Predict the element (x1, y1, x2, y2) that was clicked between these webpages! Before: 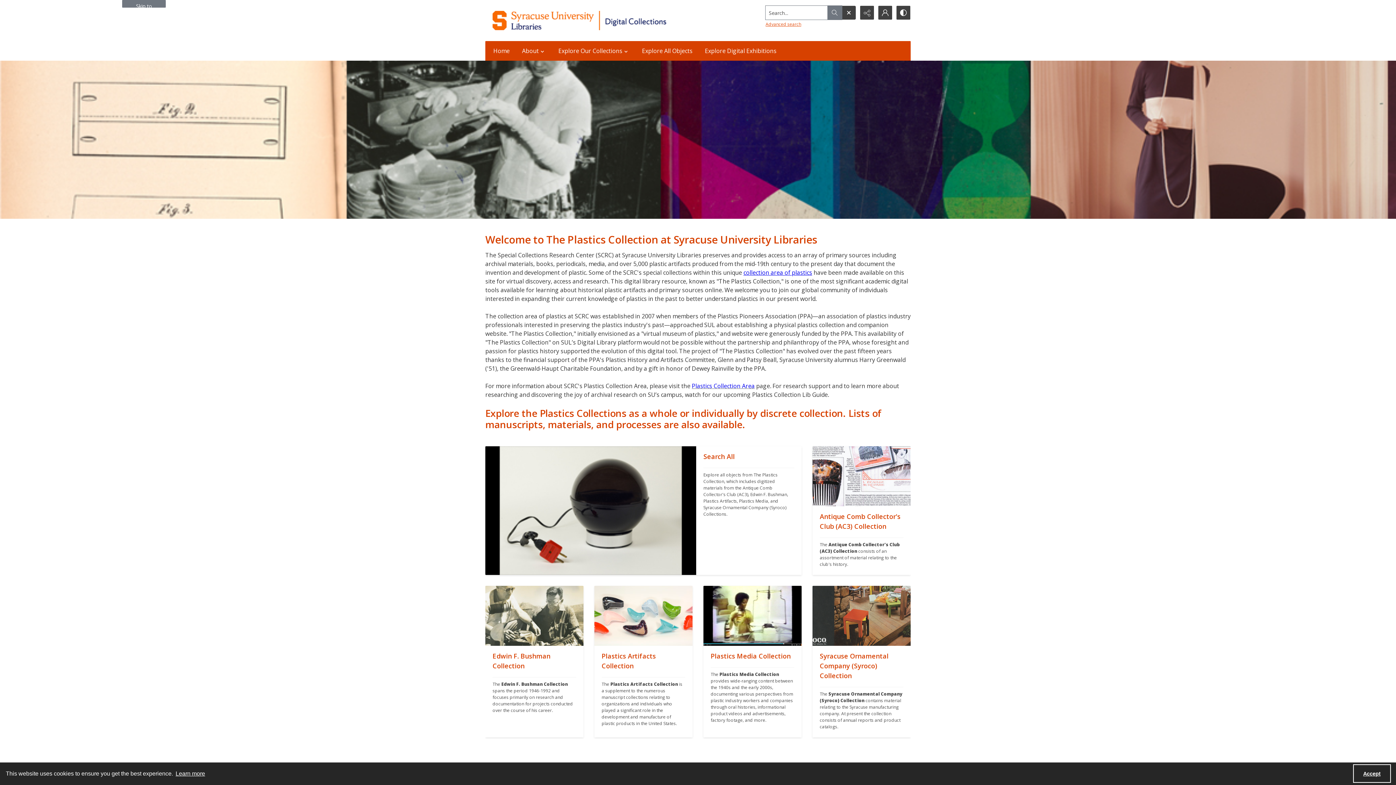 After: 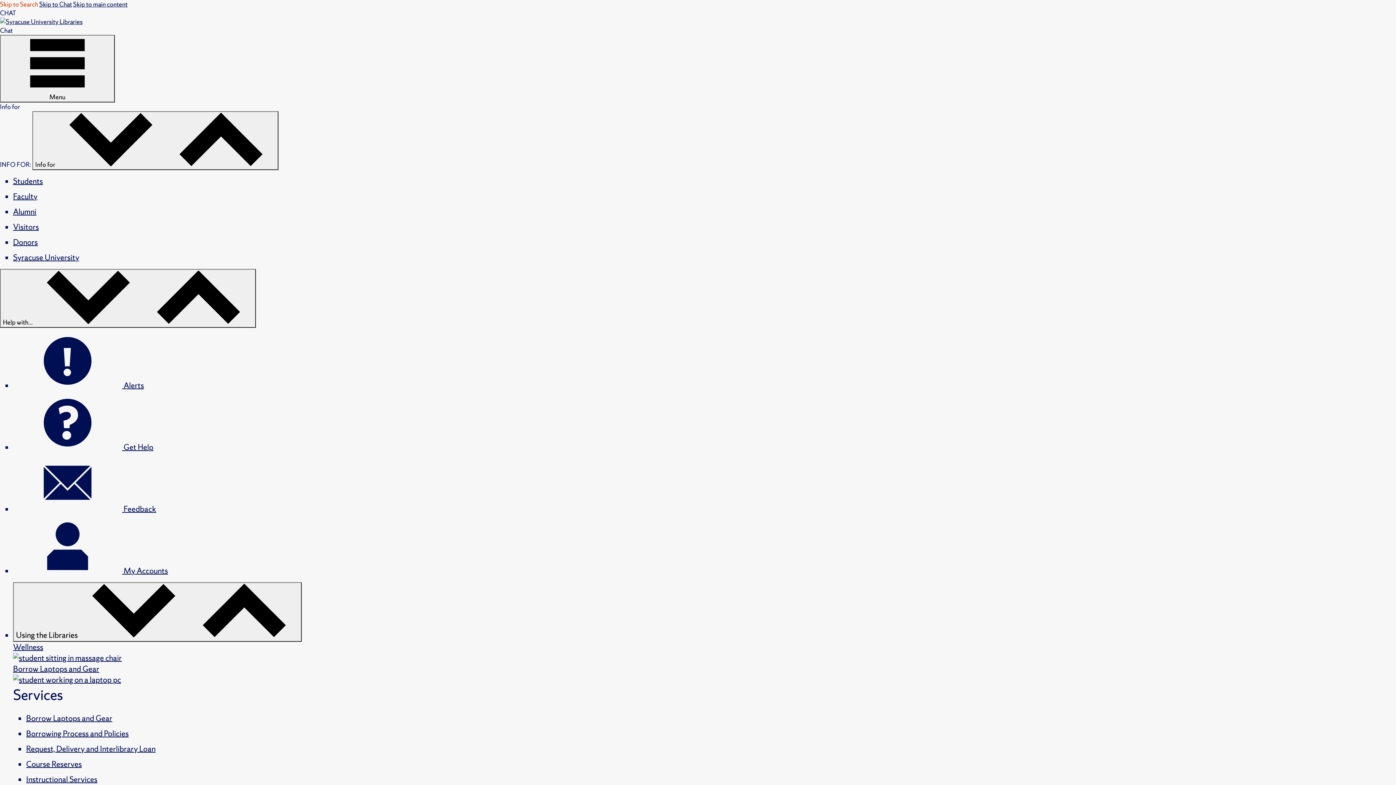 Action: label: collection area of plastics bbox: (743, 268, 812, 277)